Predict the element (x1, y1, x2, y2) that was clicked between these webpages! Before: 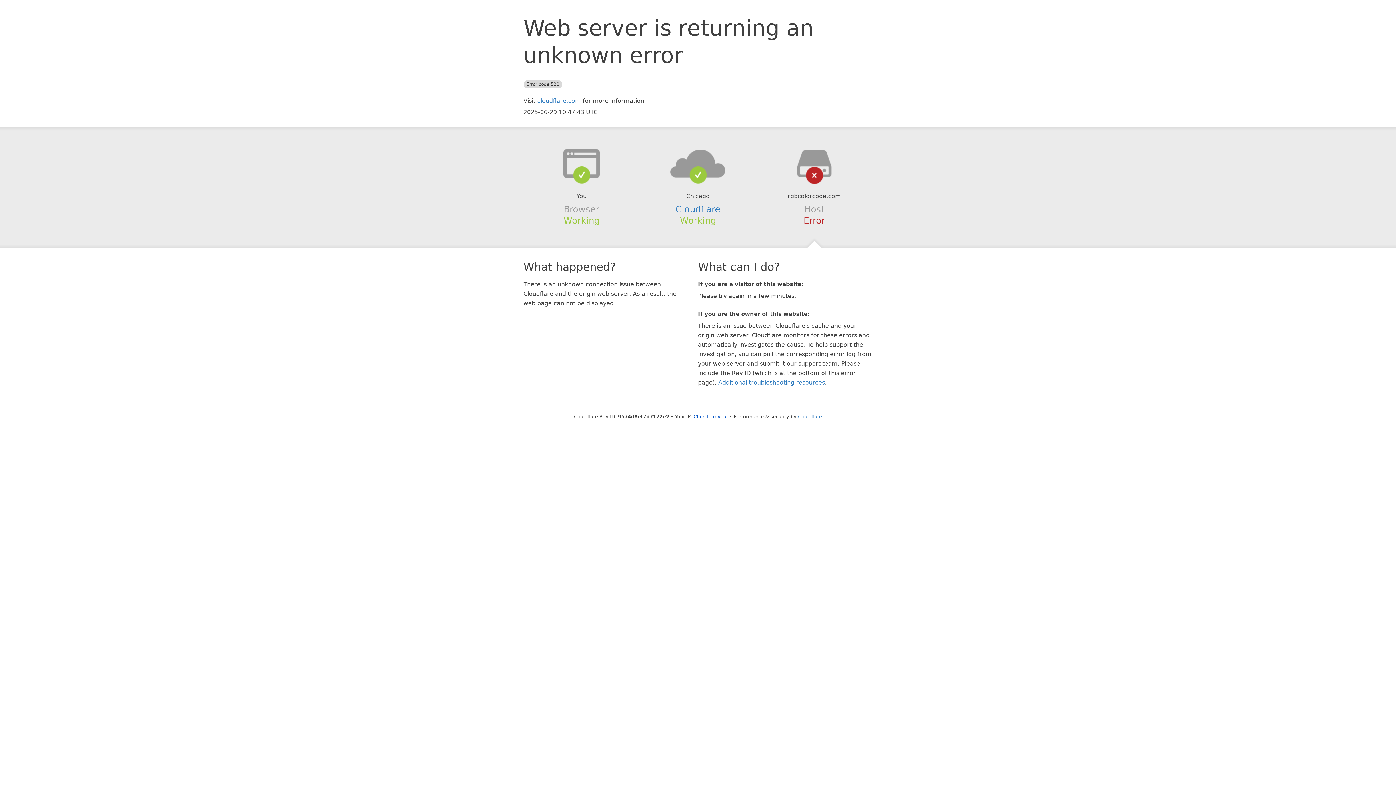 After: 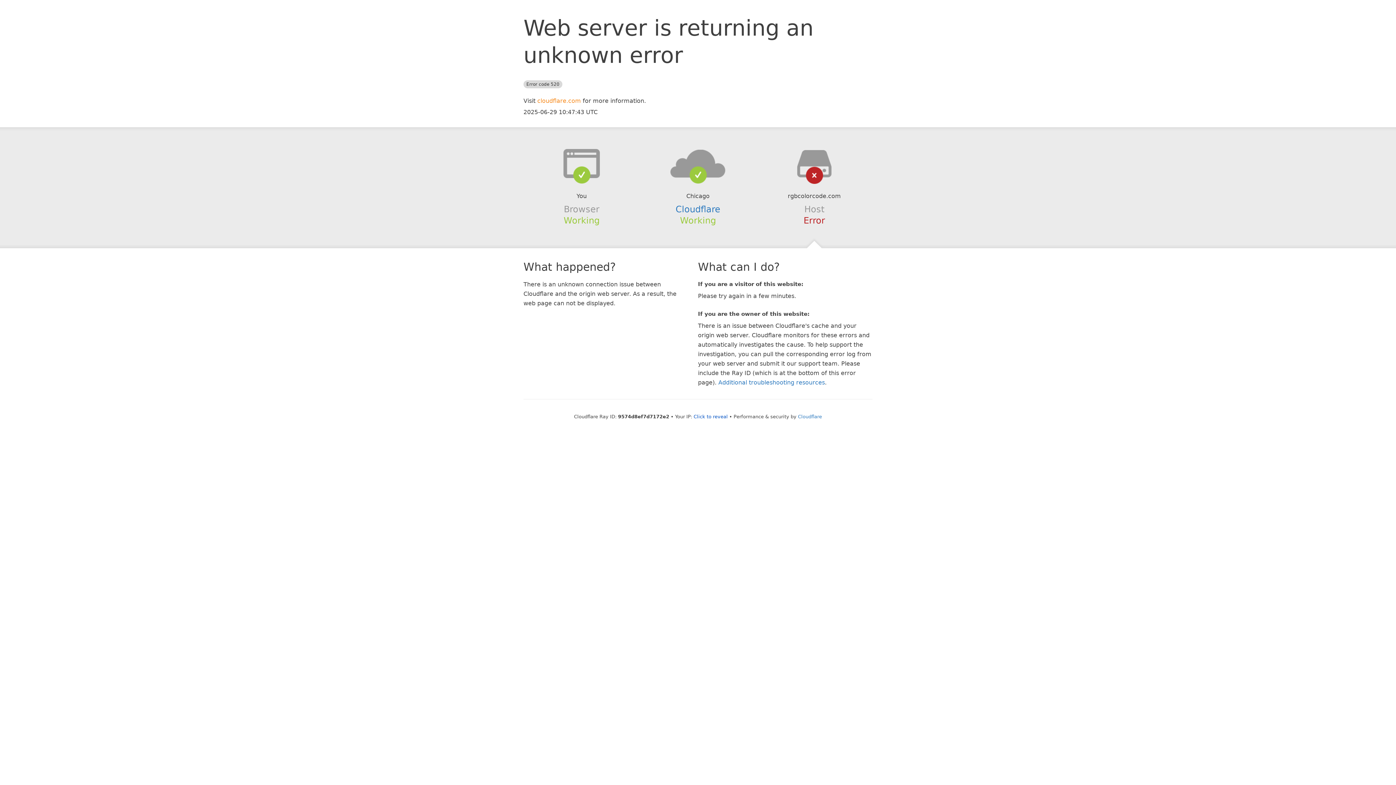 Action: bbox: (537, 97, 581, 104) label: cloudflare.com